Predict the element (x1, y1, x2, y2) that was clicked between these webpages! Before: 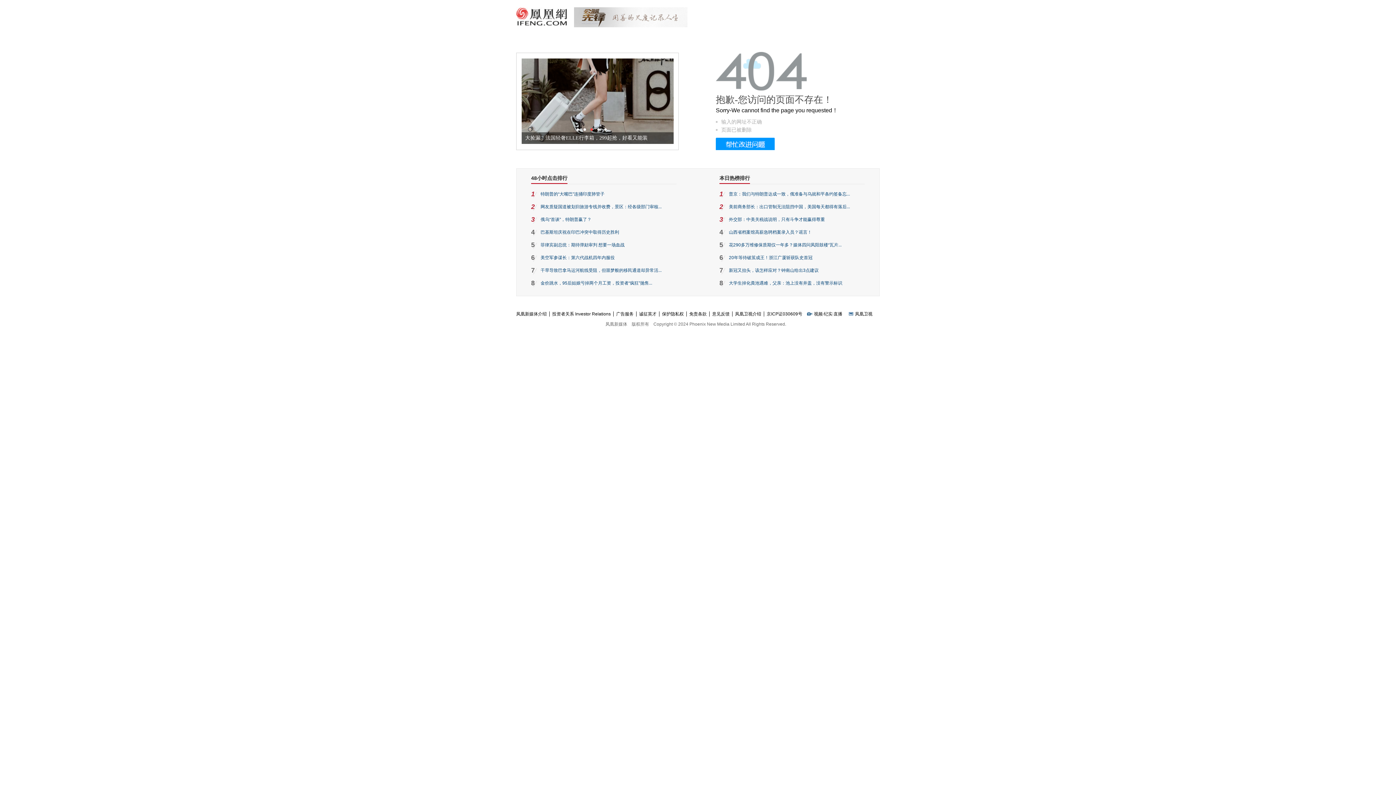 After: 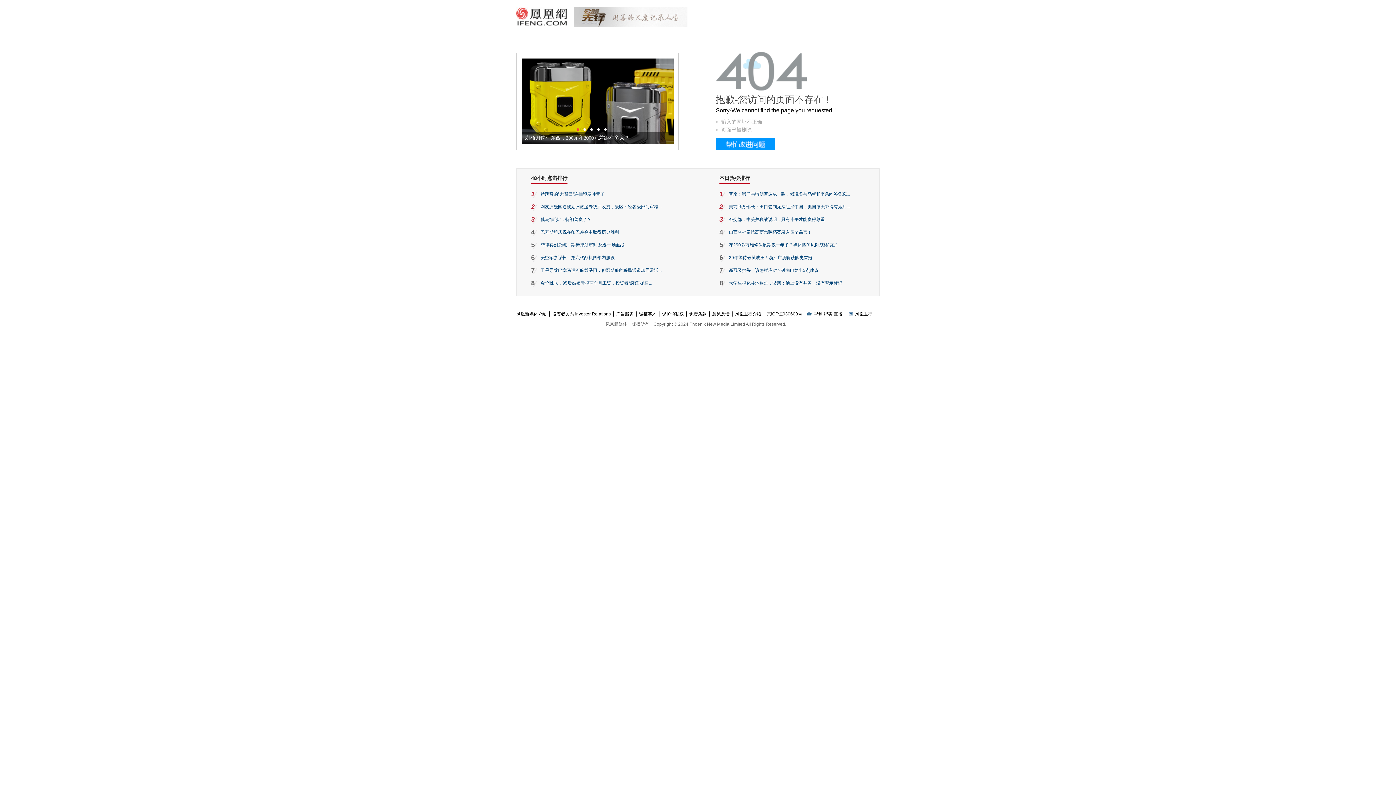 Action: bbox: (824, 311, 832, 316) label: 纪实